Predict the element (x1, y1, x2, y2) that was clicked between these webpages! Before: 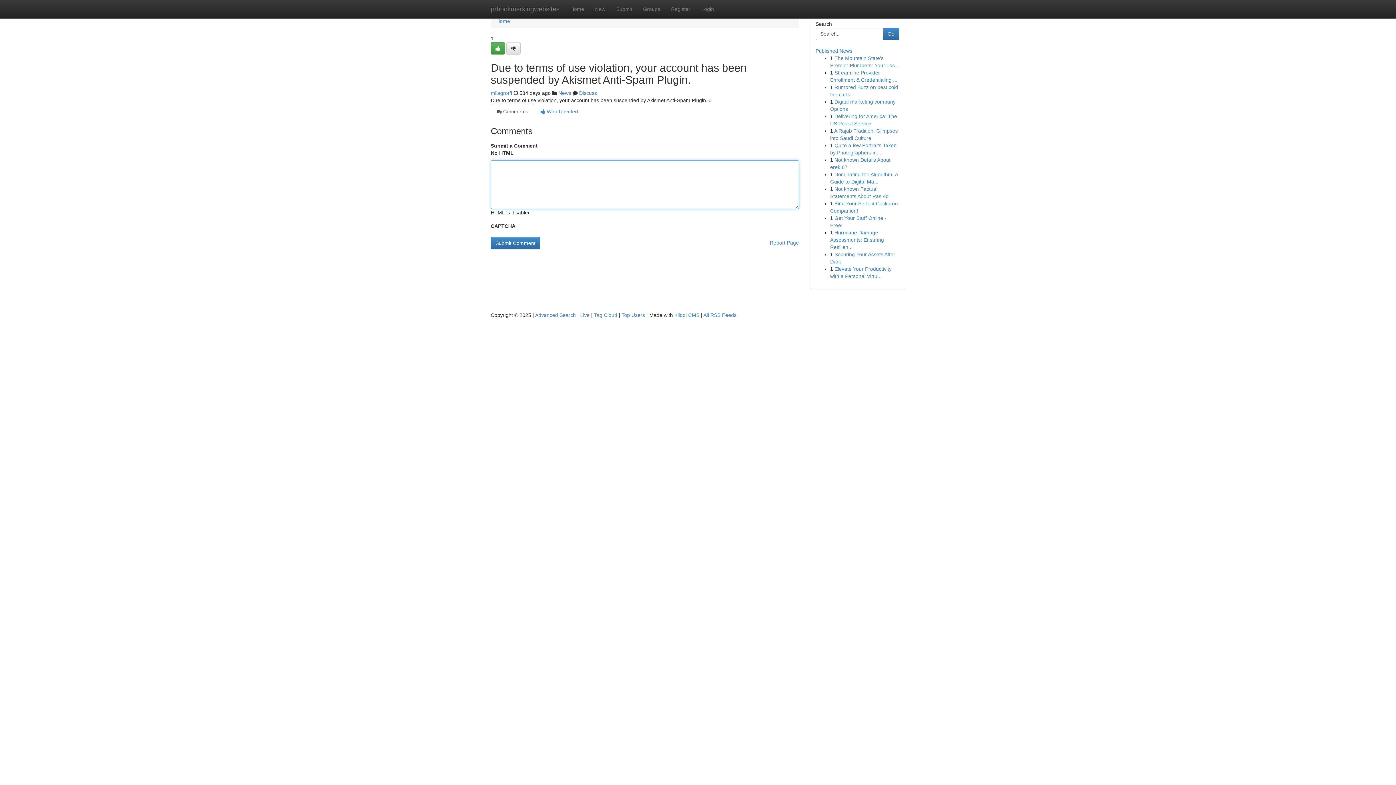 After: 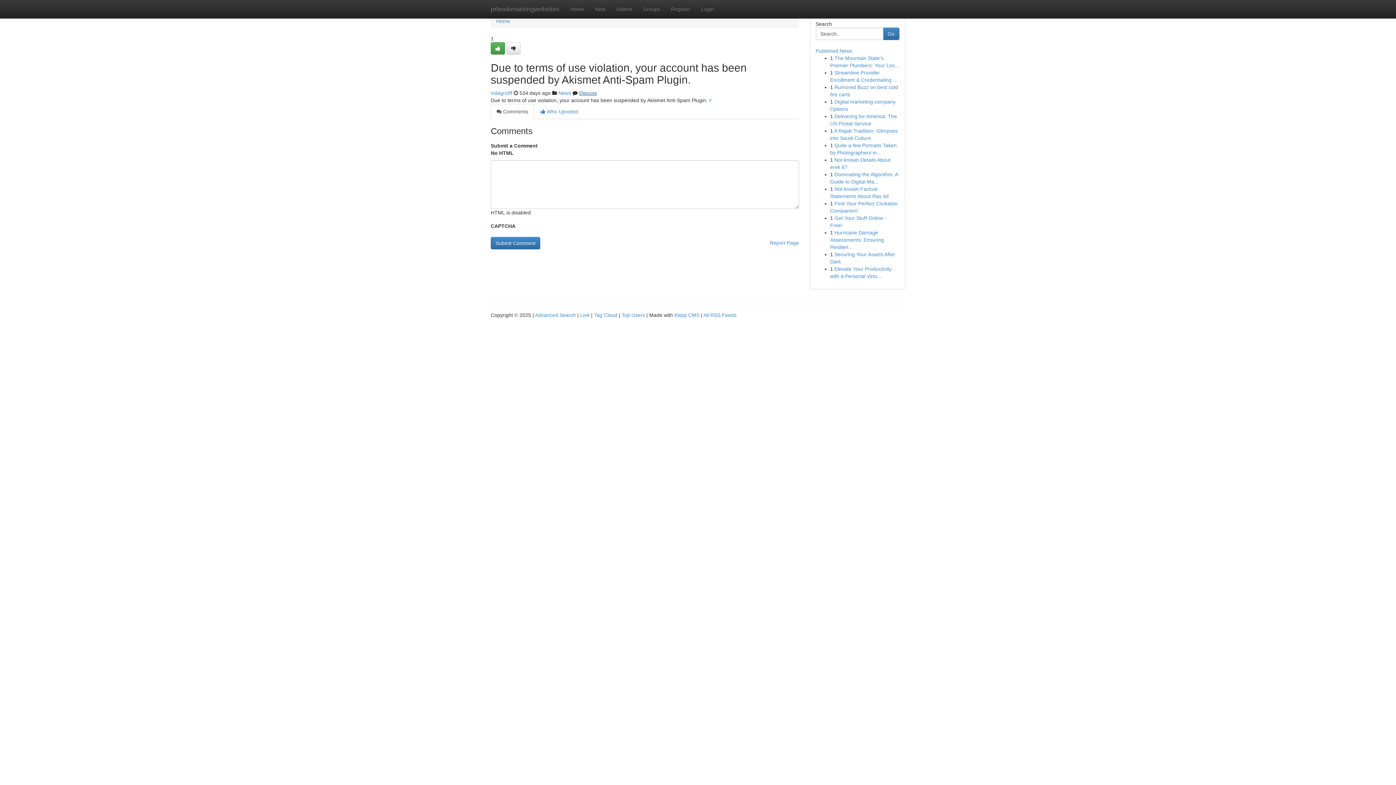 Action: bbox: (579, 90, 597, 96) label: Discuss